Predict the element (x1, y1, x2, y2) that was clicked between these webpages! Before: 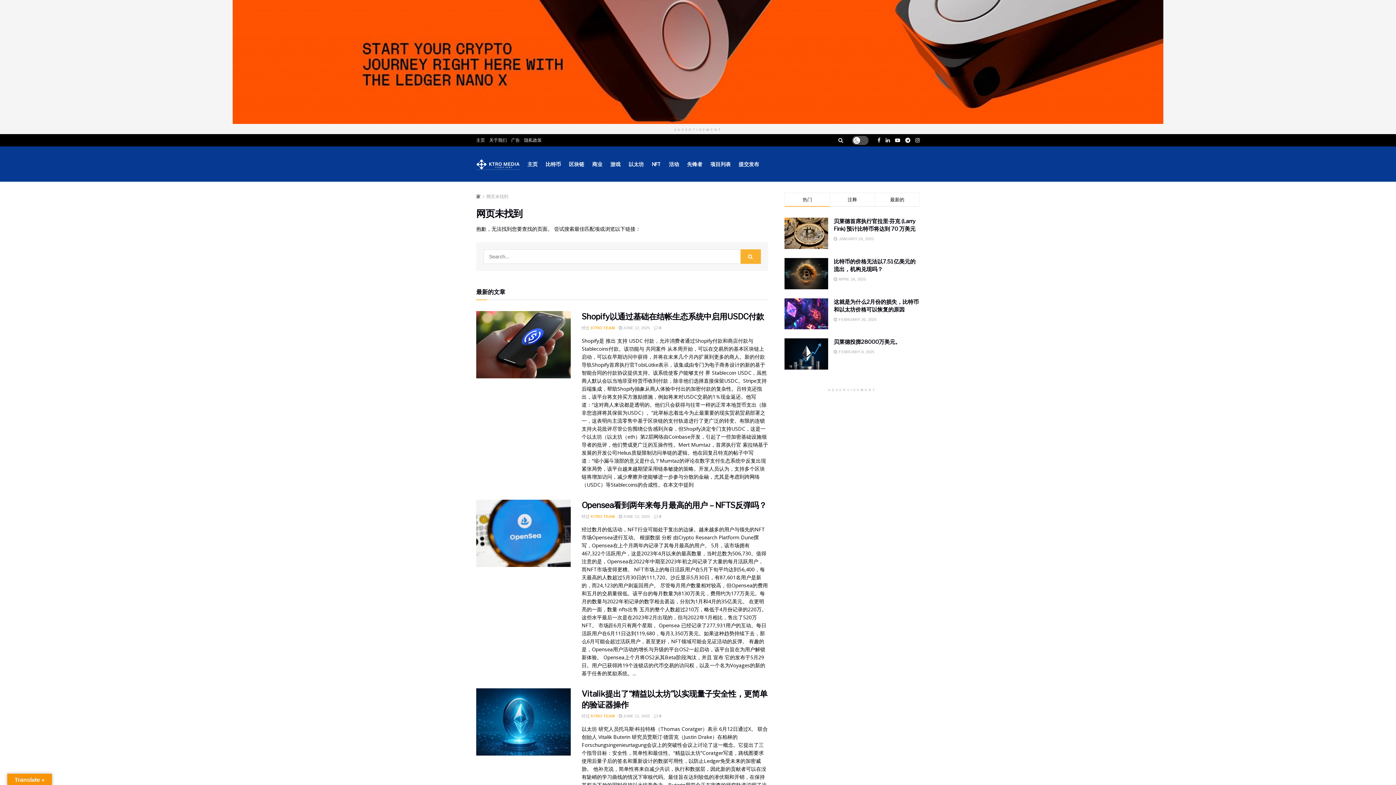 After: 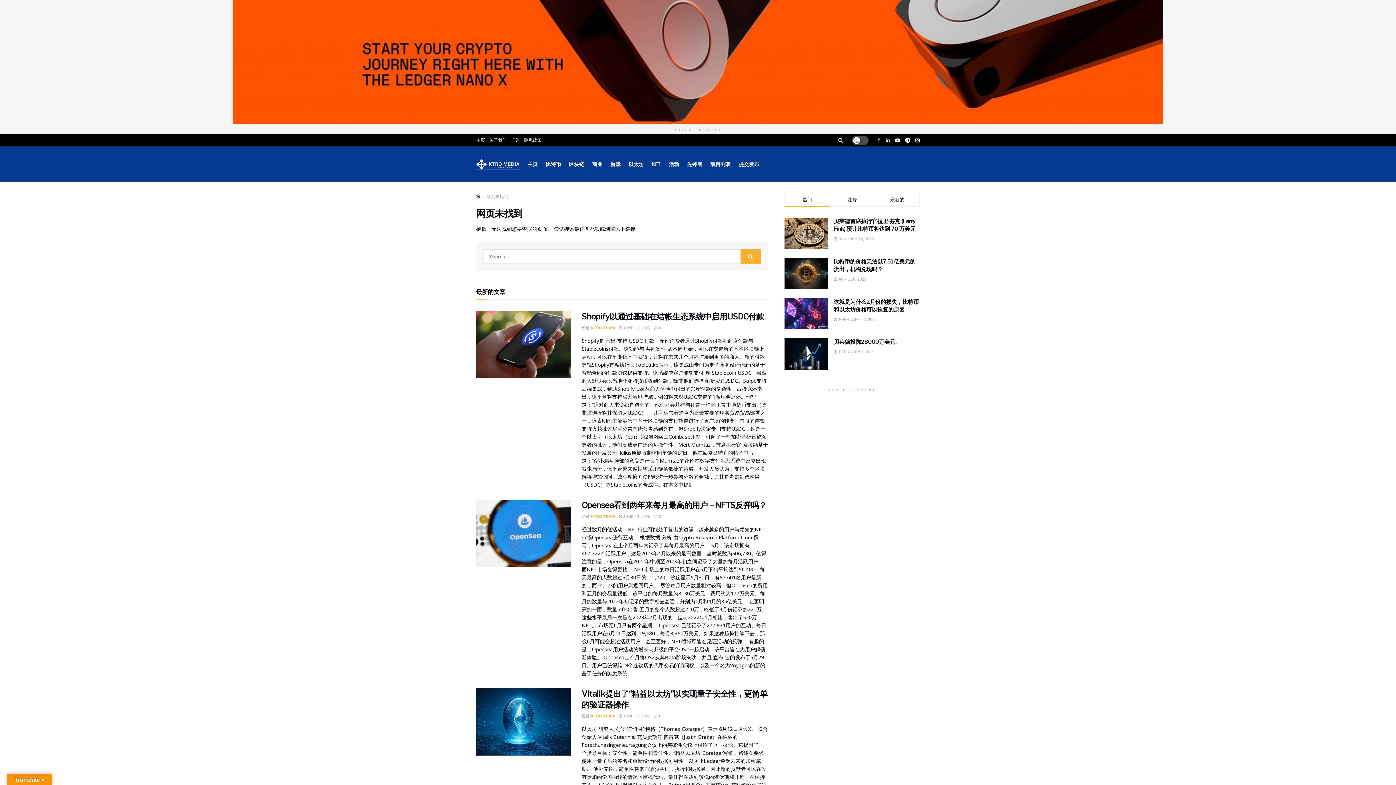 Action: bbox: (877, 134, 880, 146)